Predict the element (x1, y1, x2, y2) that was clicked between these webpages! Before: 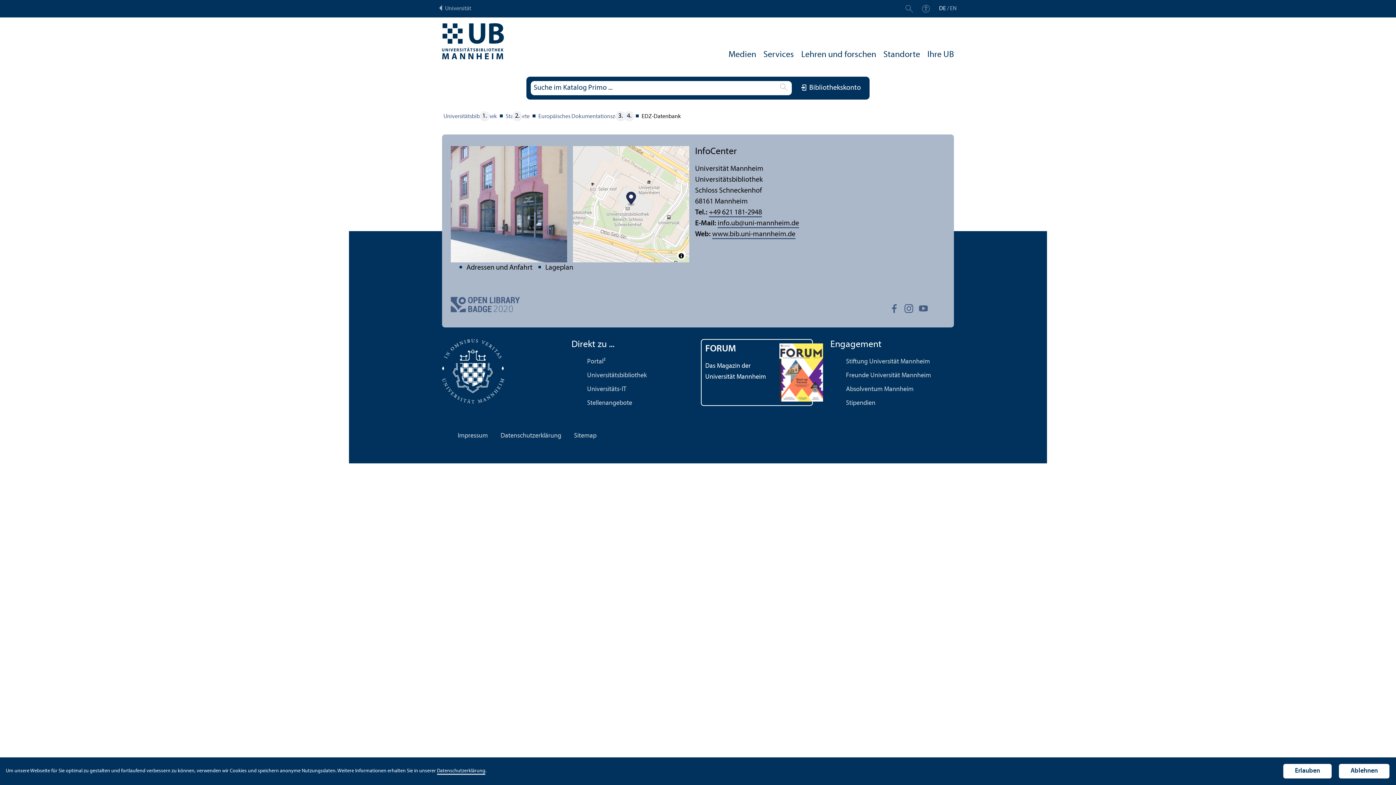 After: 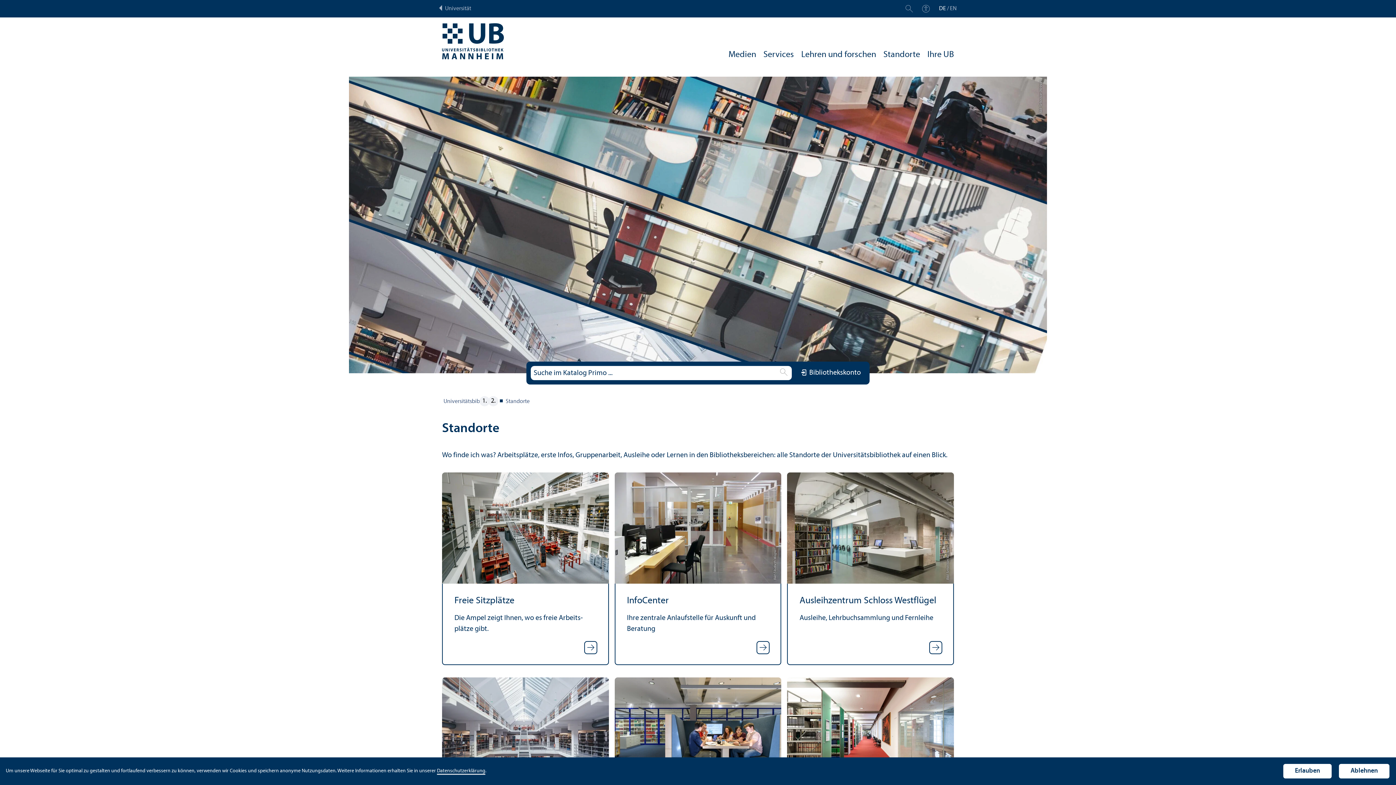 Action: bbox: (883, 47, 920, 64) label: Standorte